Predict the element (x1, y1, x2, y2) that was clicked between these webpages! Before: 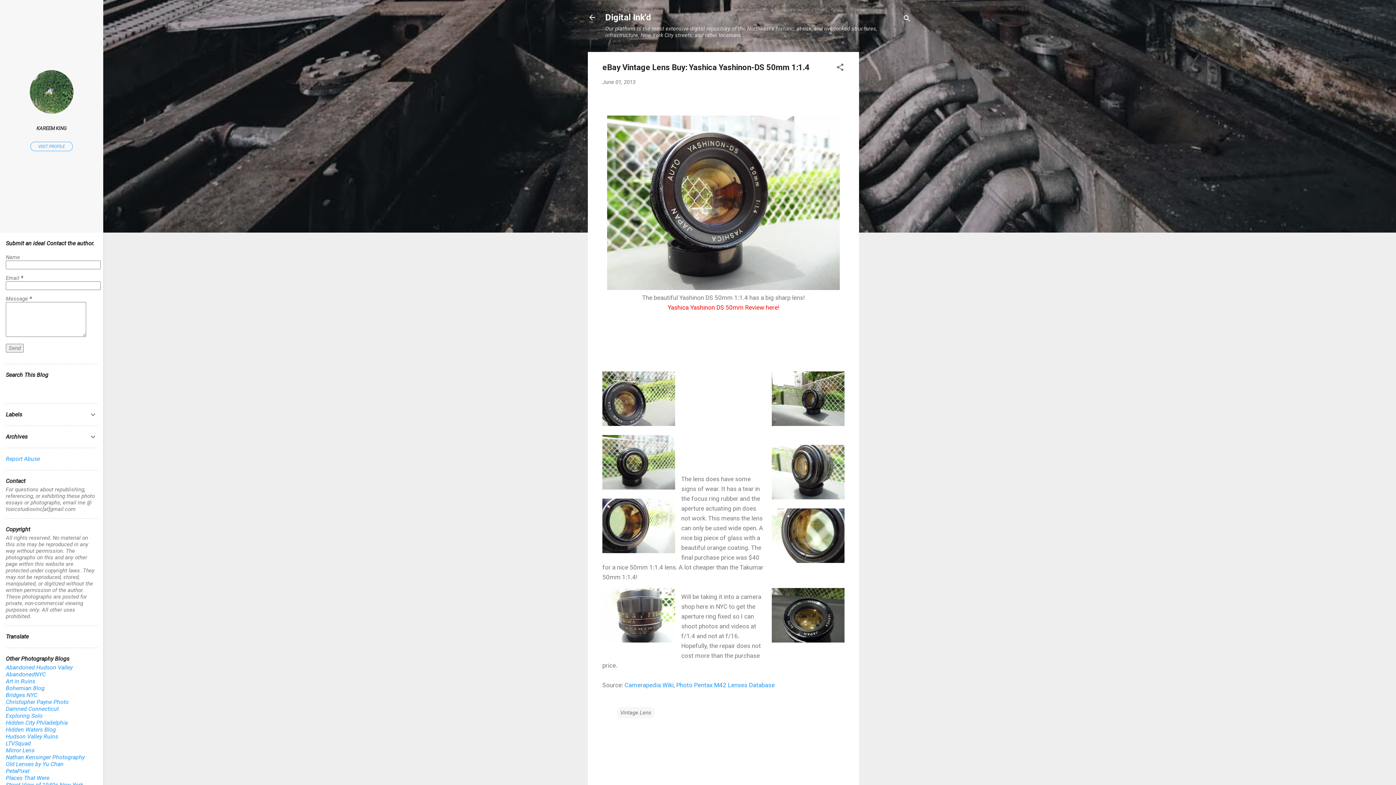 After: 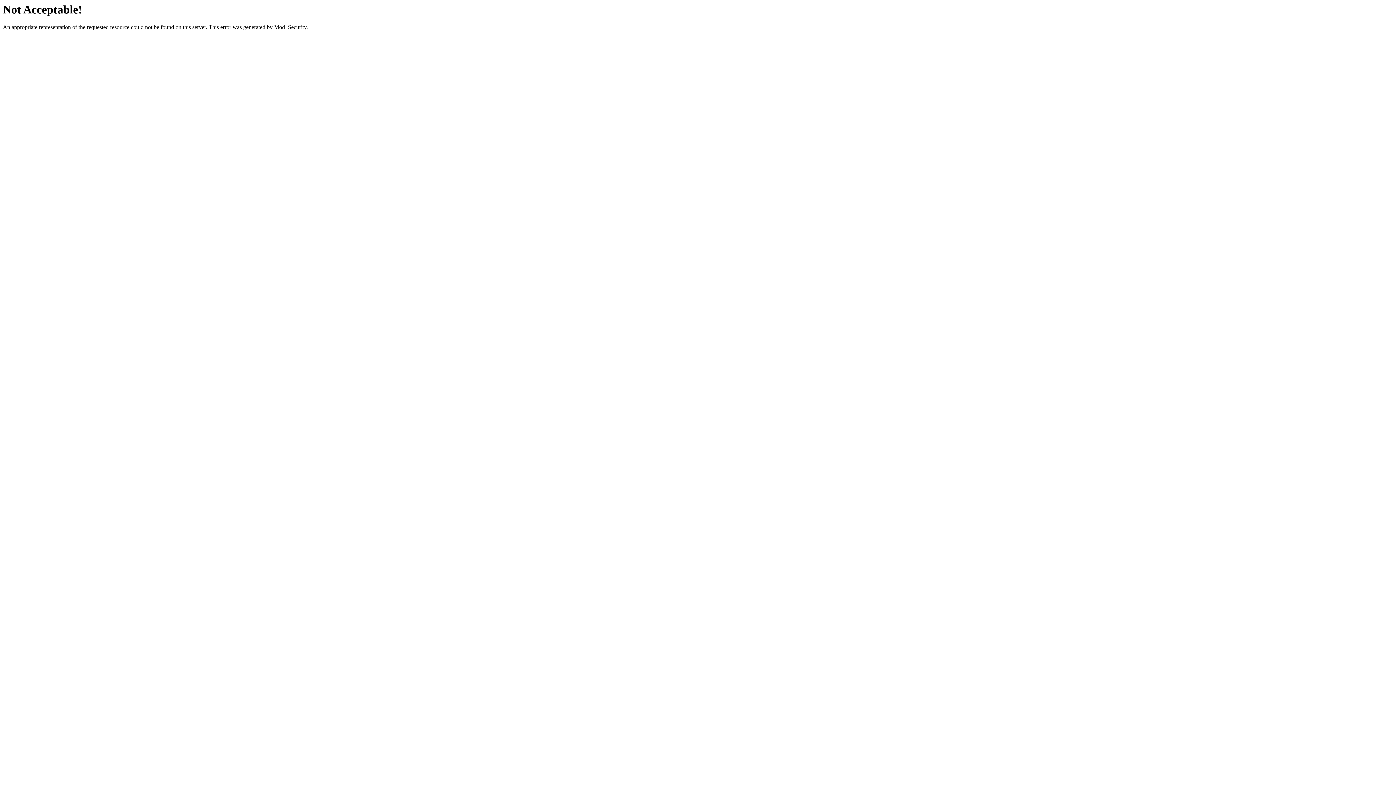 Action: label: Bridges NYC bbox: (5, 692, 37, 698)